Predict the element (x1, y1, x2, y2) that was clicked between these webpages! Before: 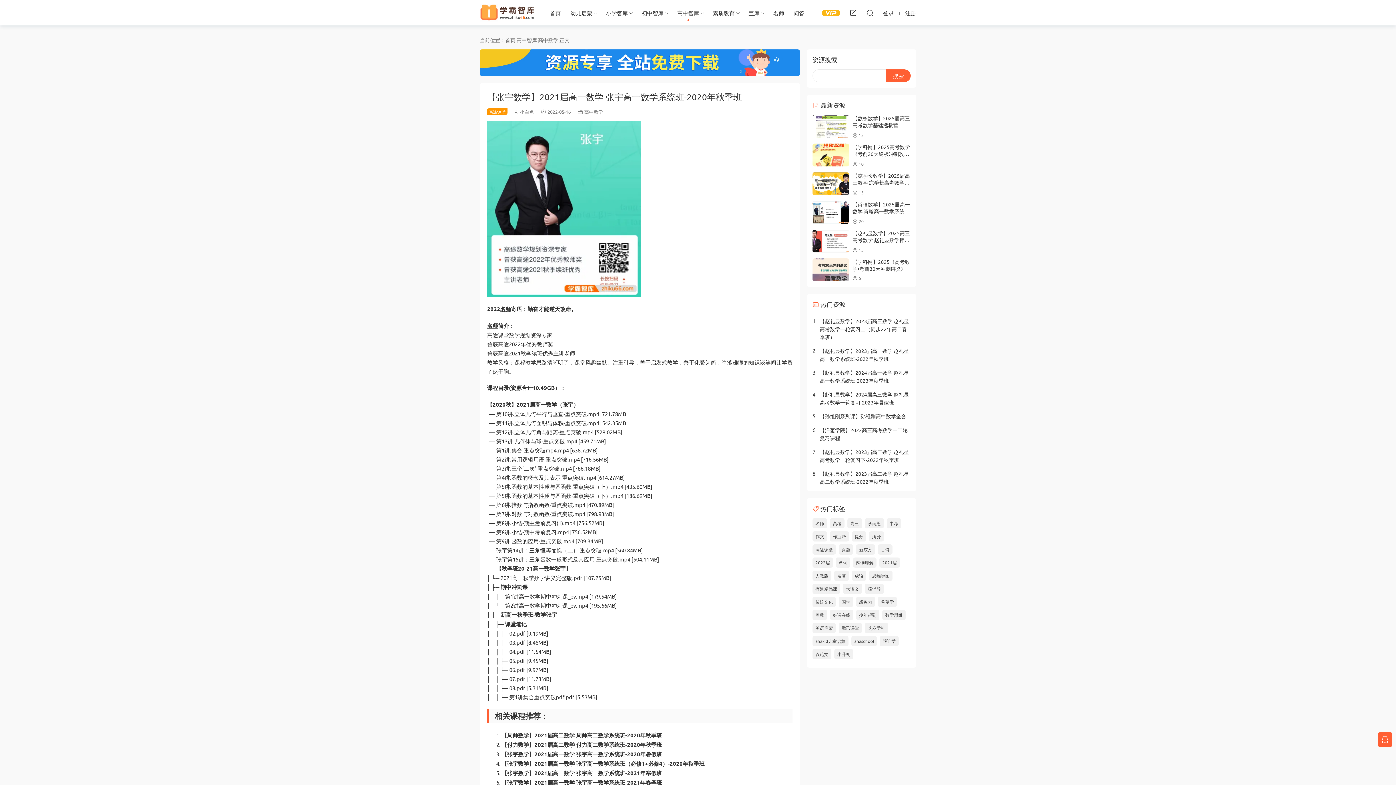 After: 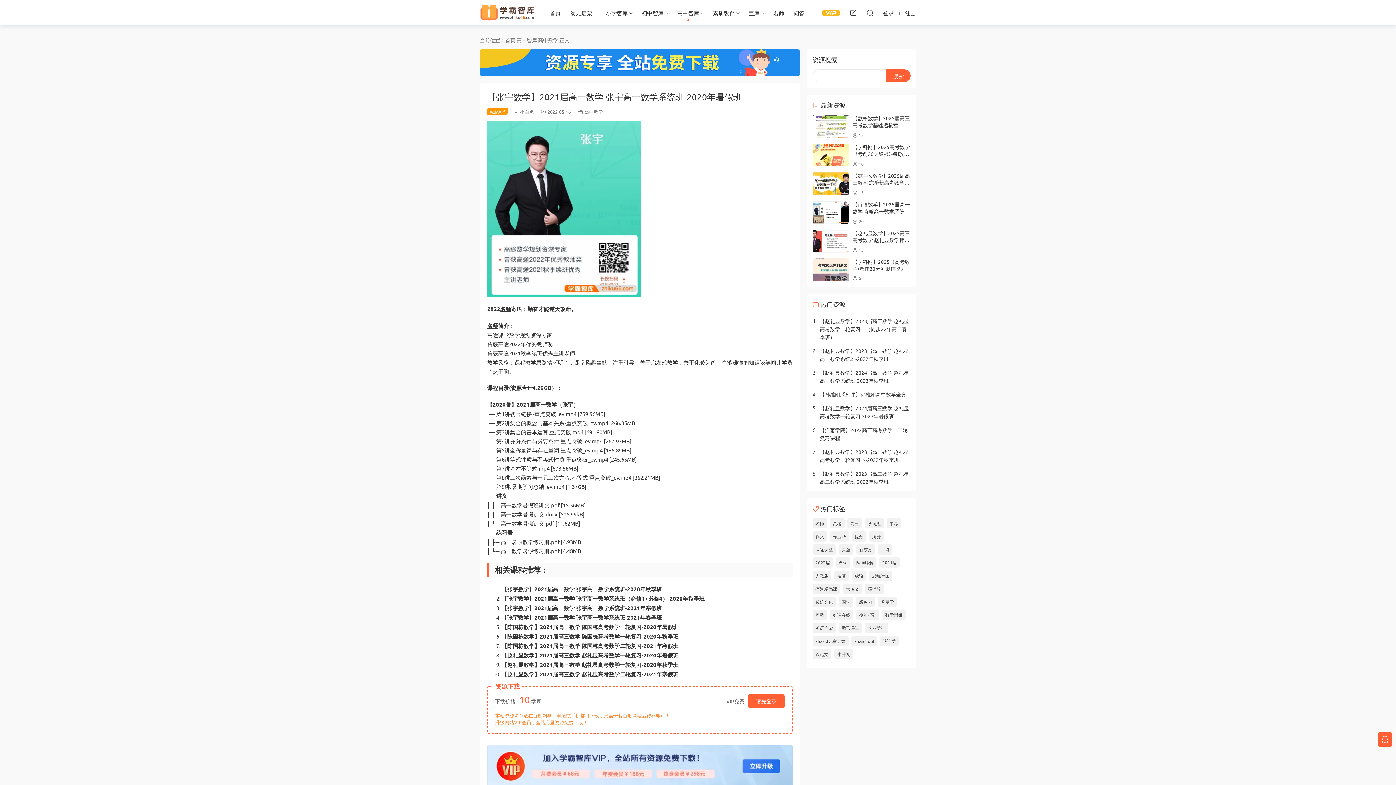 Action: bbox: (501, 751, 662, 758) label: 【张宇数学】2021届高一数学 张宇高一数学系统班-2020年暑假班